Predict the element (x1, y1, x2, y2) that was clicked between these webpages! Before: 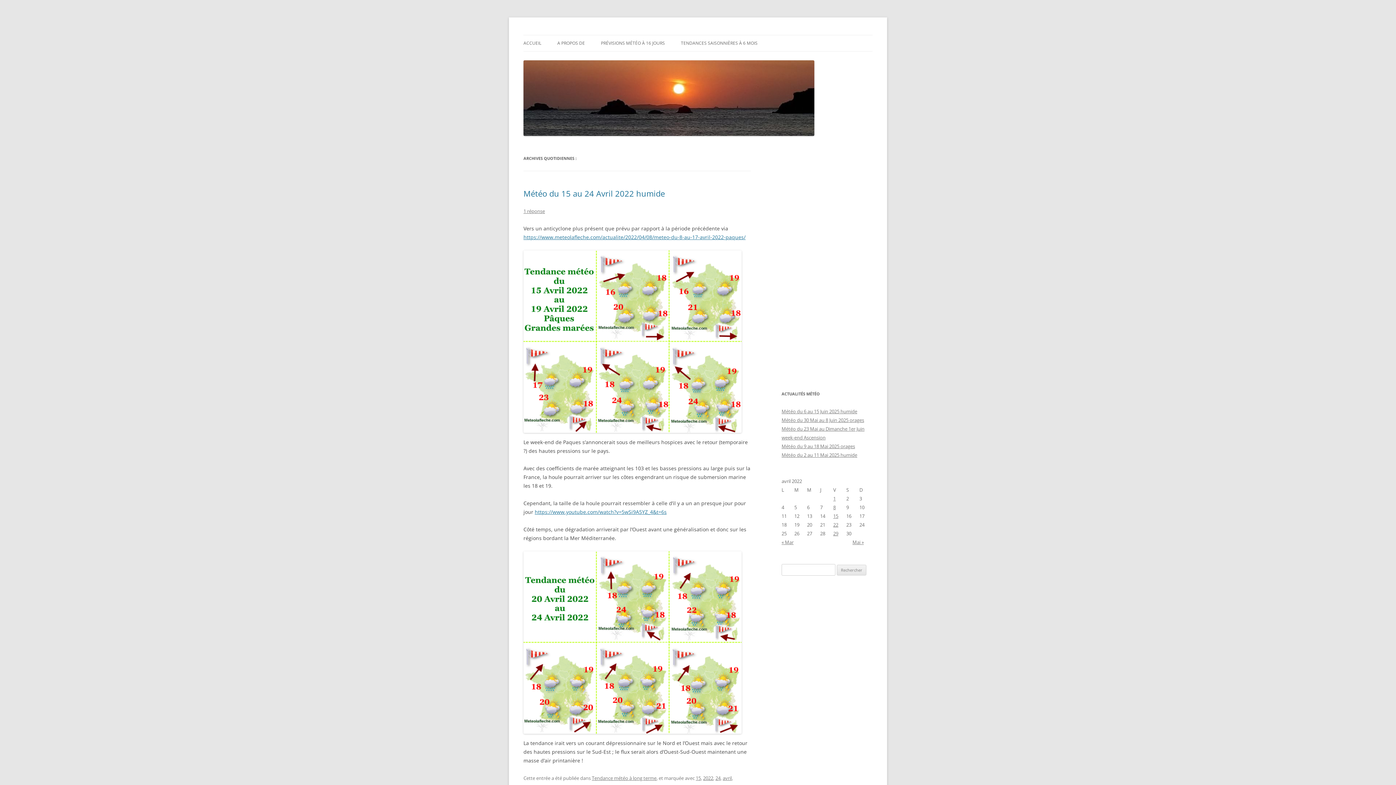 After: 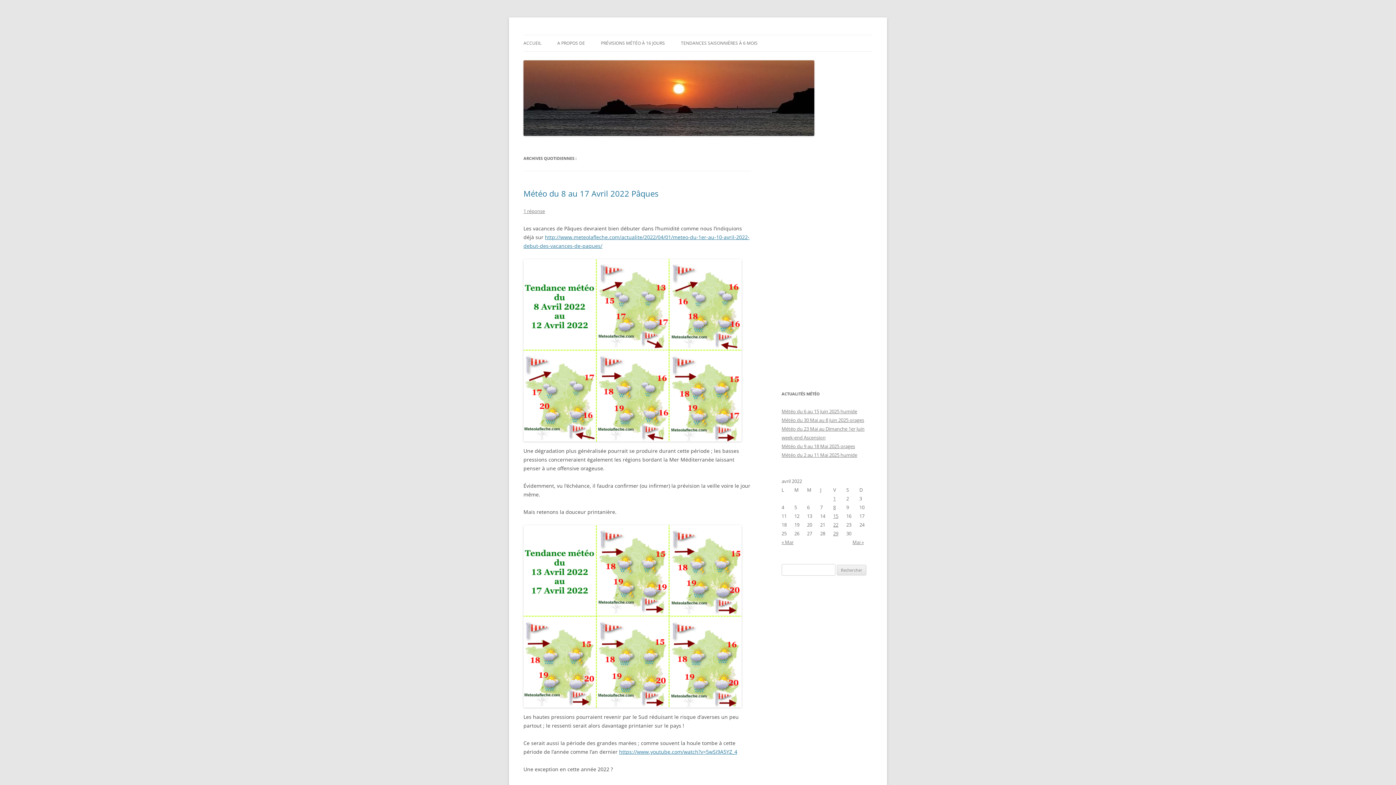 Action: bbox: (833, 504, 836, 510) label: Publications publiées sur 8 April 2022